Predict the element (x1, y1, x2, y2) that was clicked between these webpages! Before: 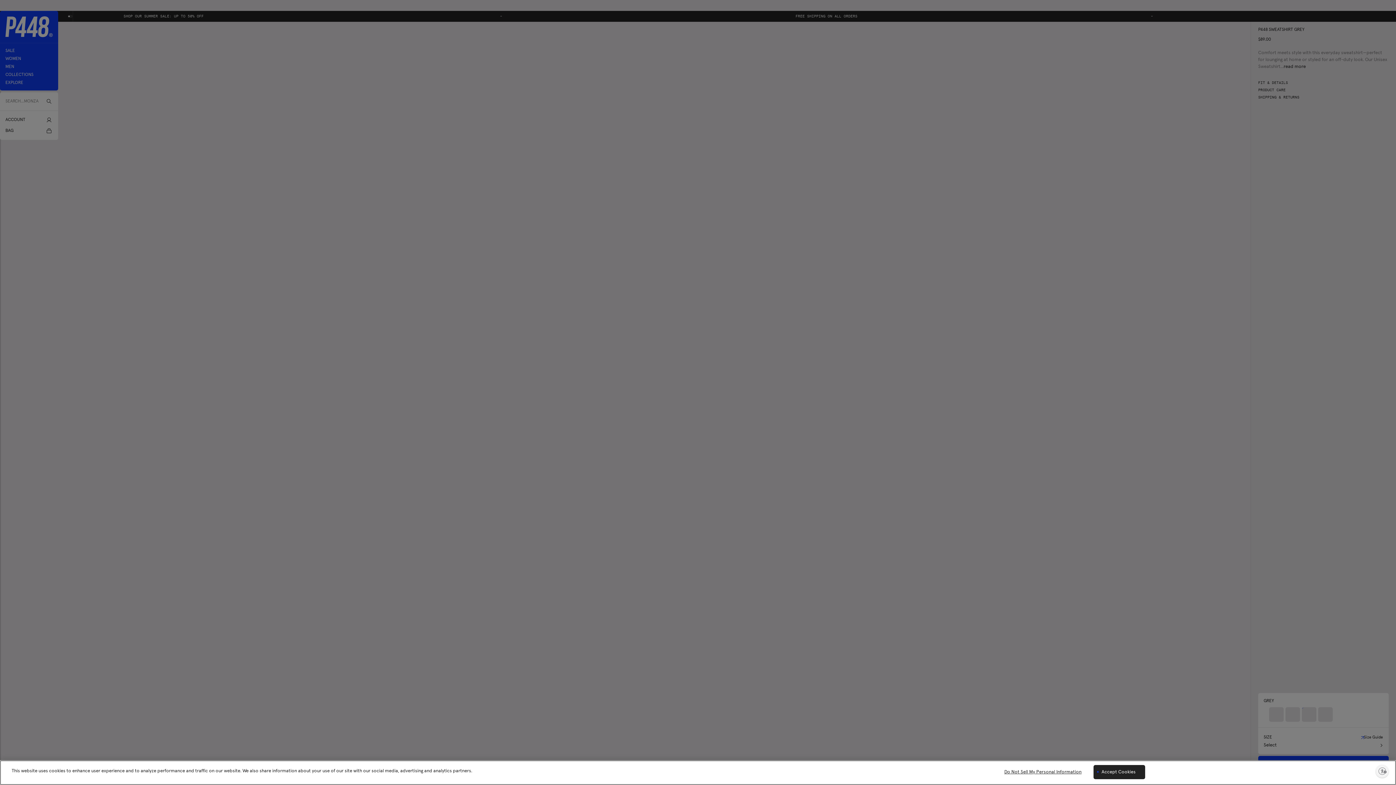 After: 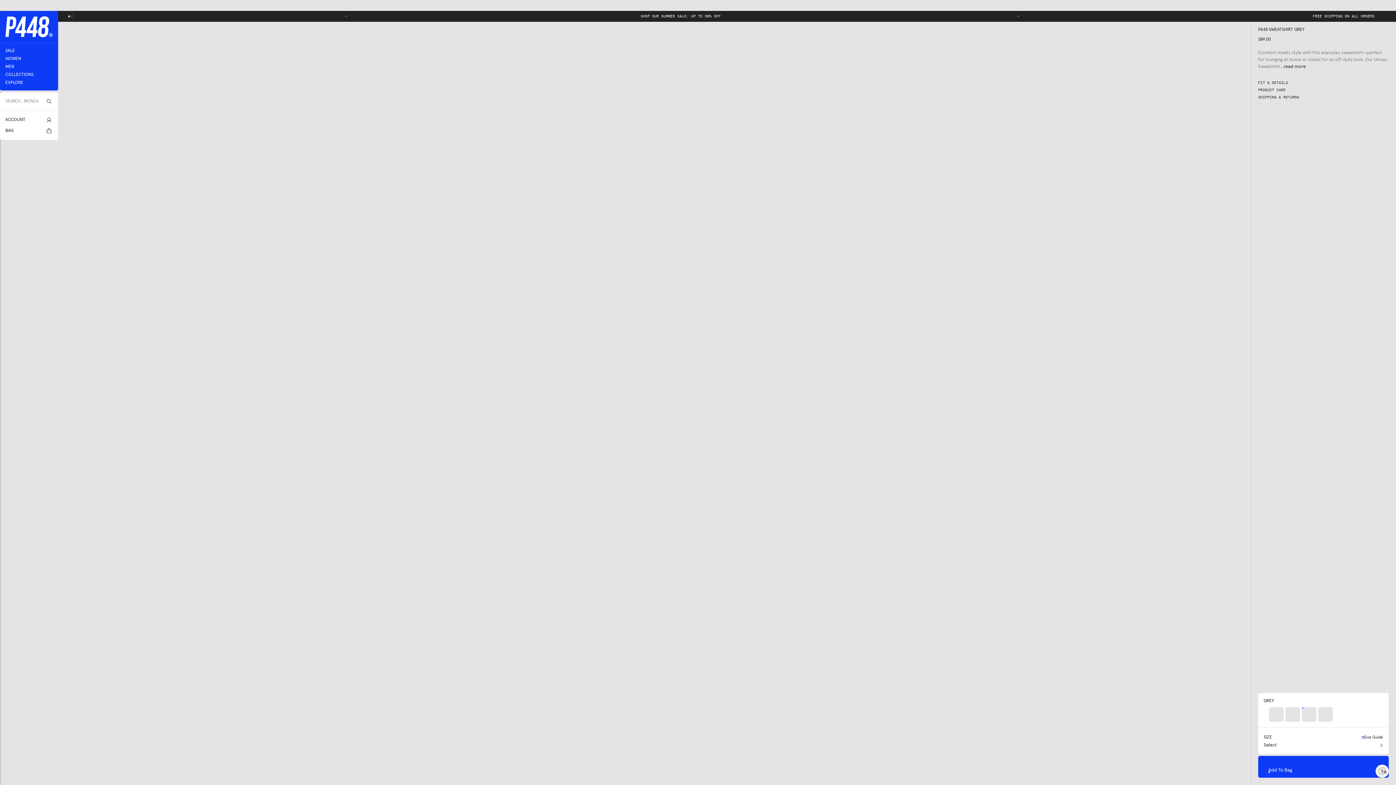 Action: bbox: (1093, 765, 1145, 779) label: Accept Cookies